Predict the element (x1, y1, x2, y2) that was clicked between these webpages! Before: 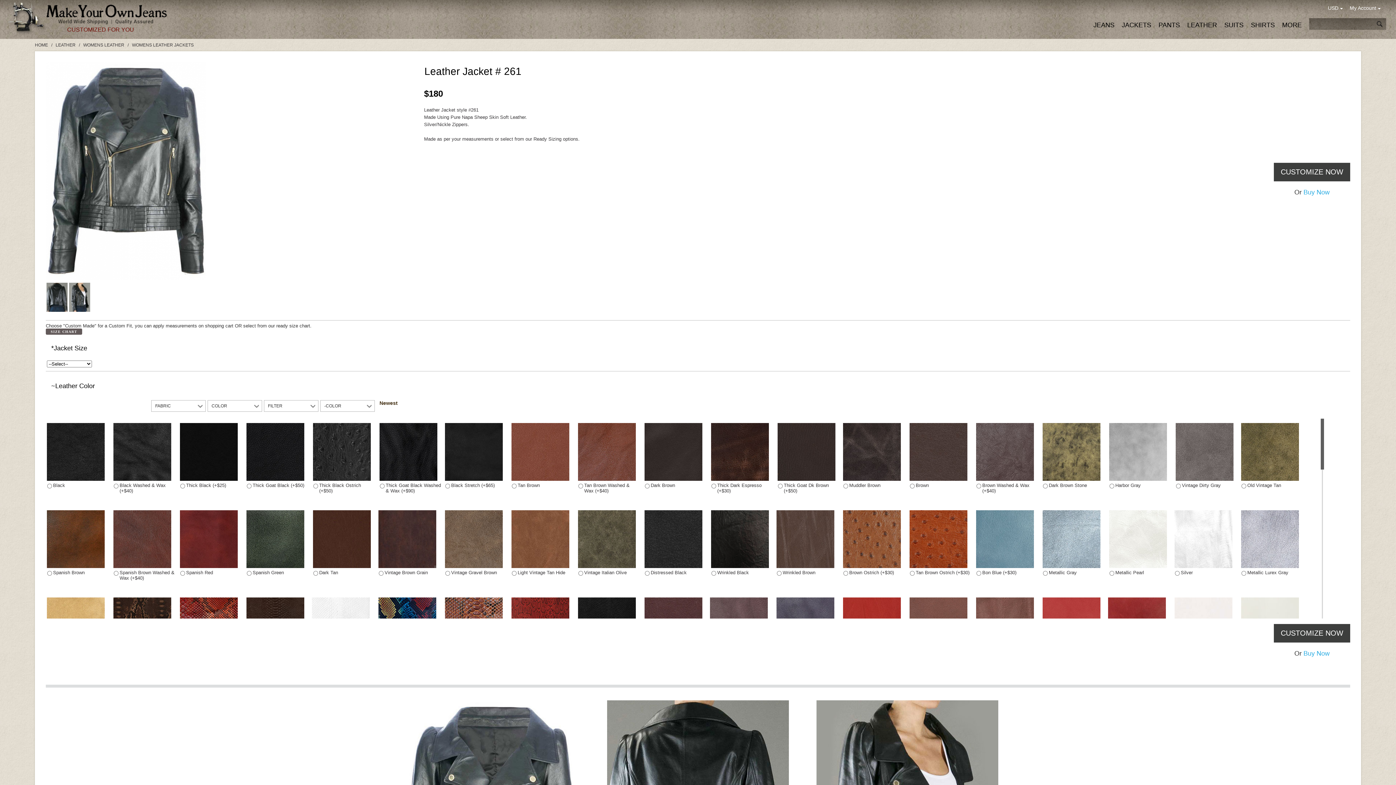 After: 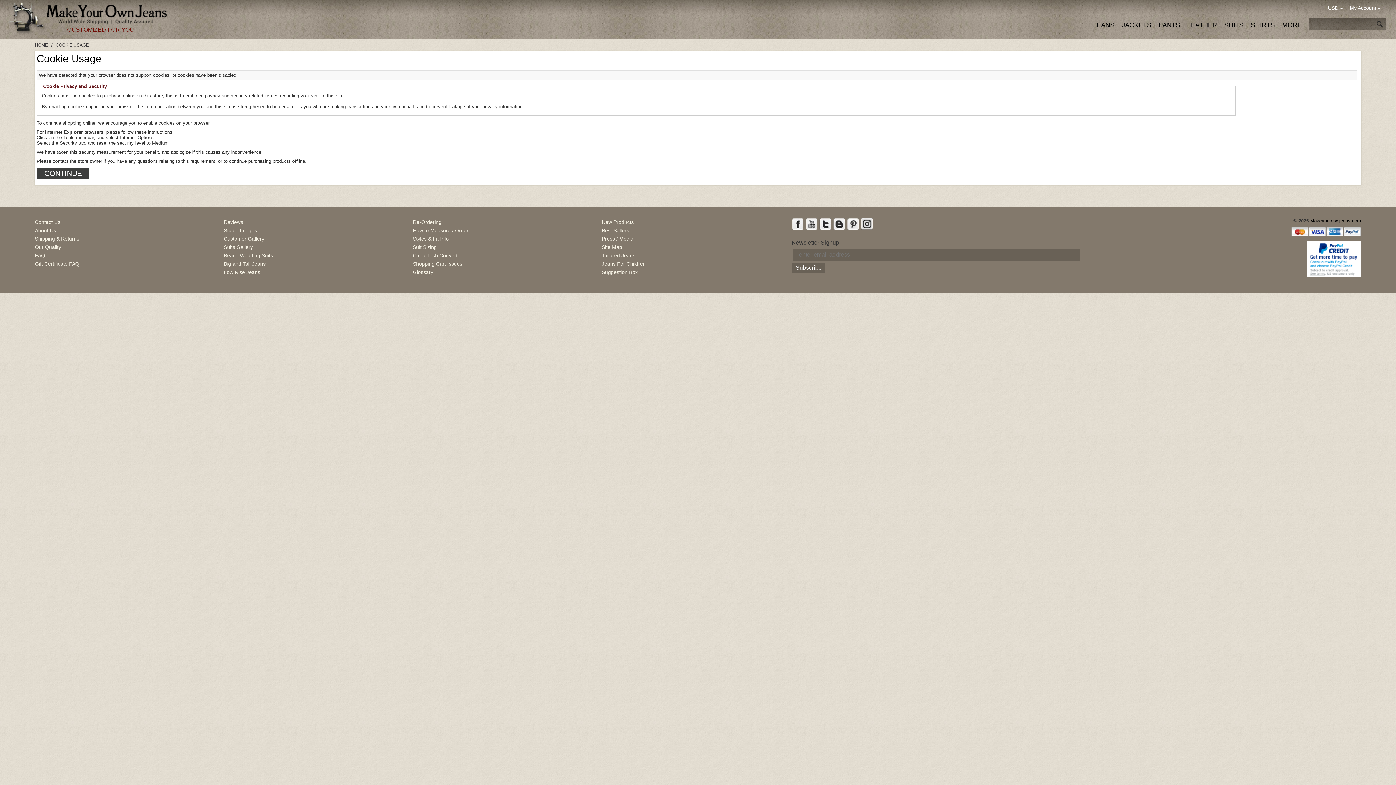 Action: label: My Account bbox: (1348, 5, 1382, 10)